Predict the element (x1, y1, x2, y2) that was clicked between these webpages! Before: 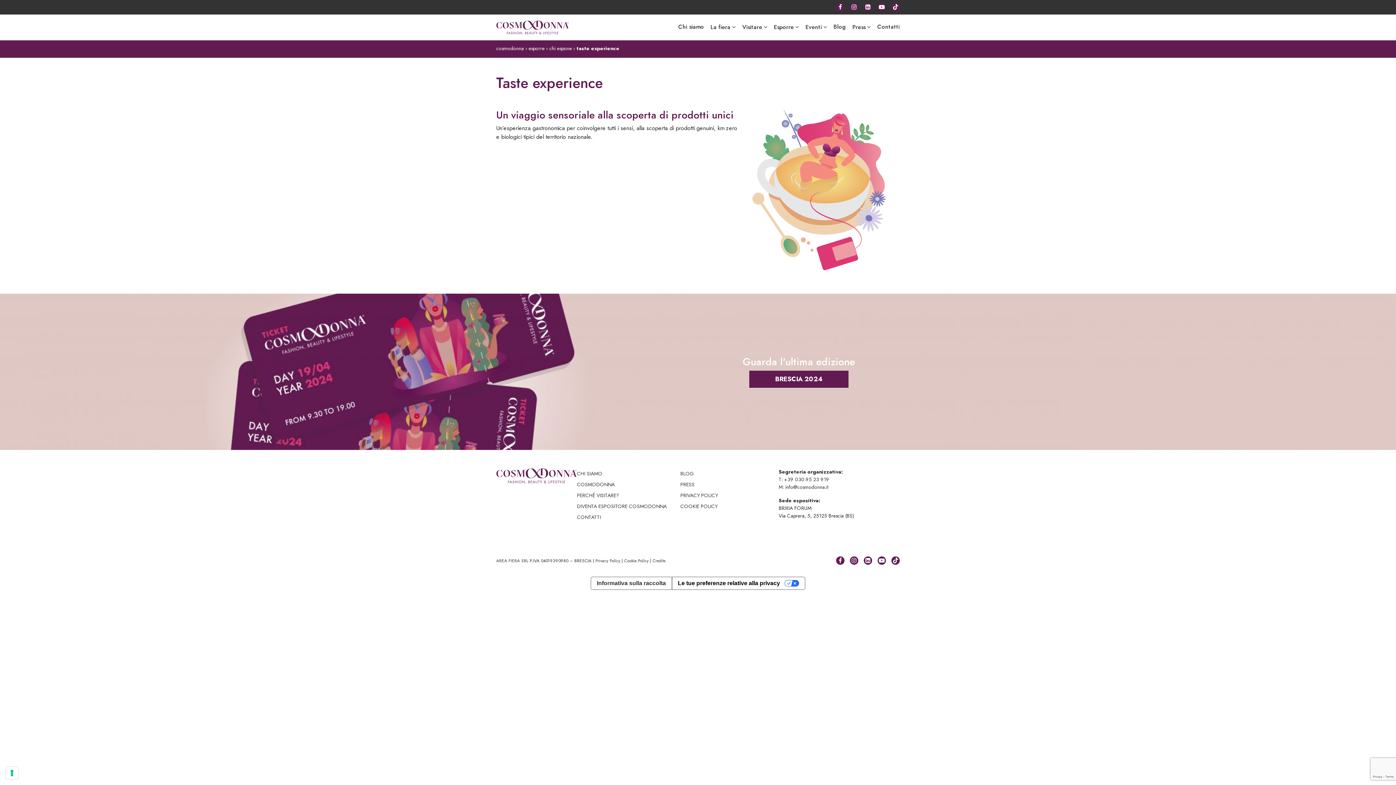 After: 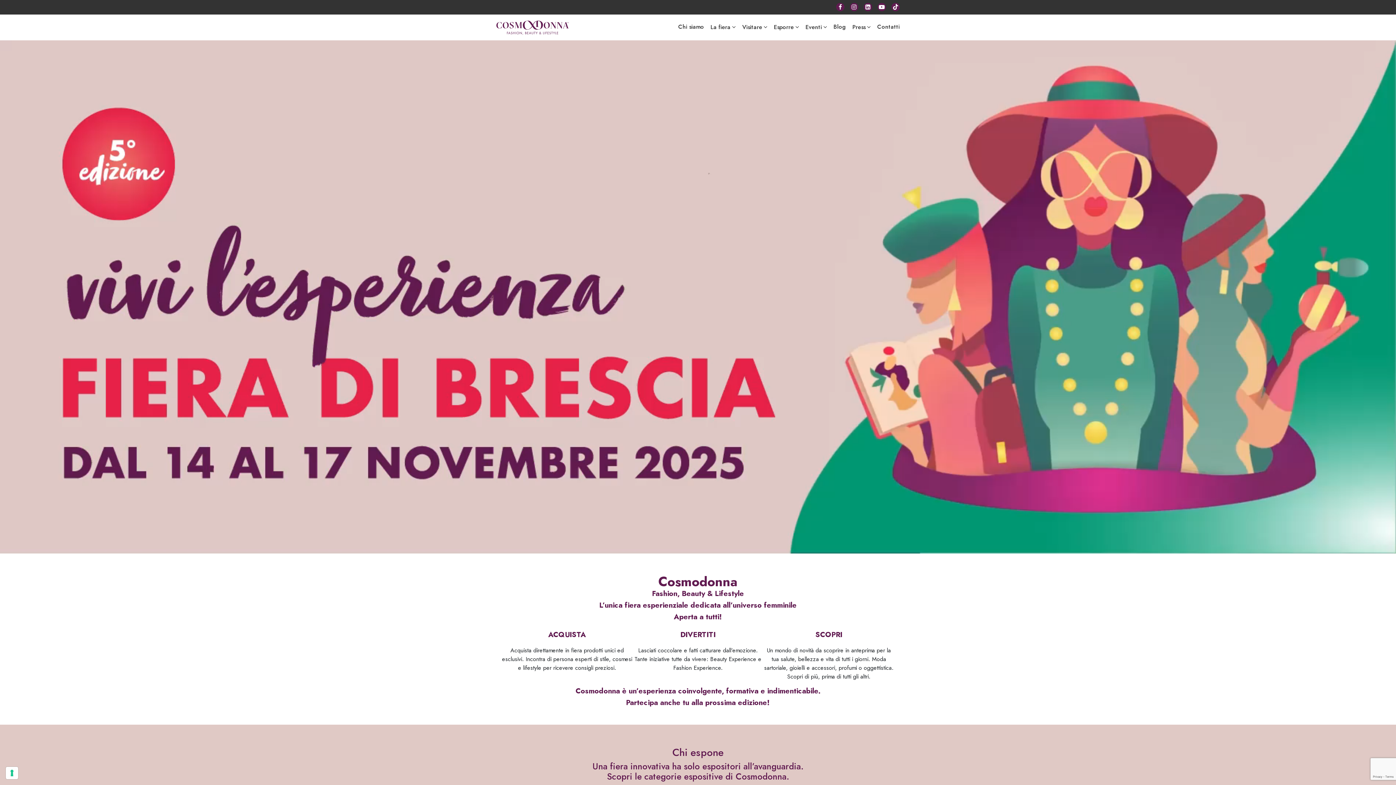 Action: bbox: (496, 20, 569, 34)